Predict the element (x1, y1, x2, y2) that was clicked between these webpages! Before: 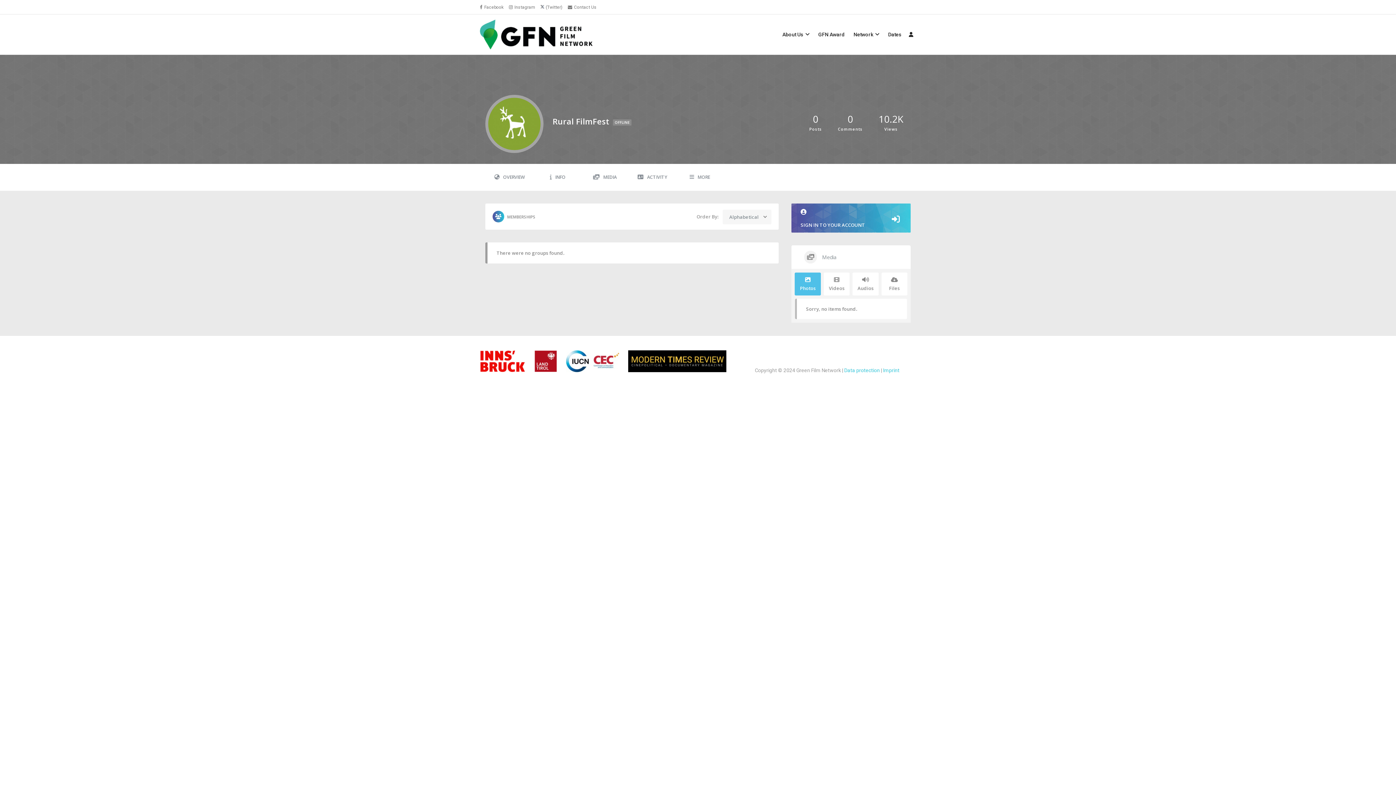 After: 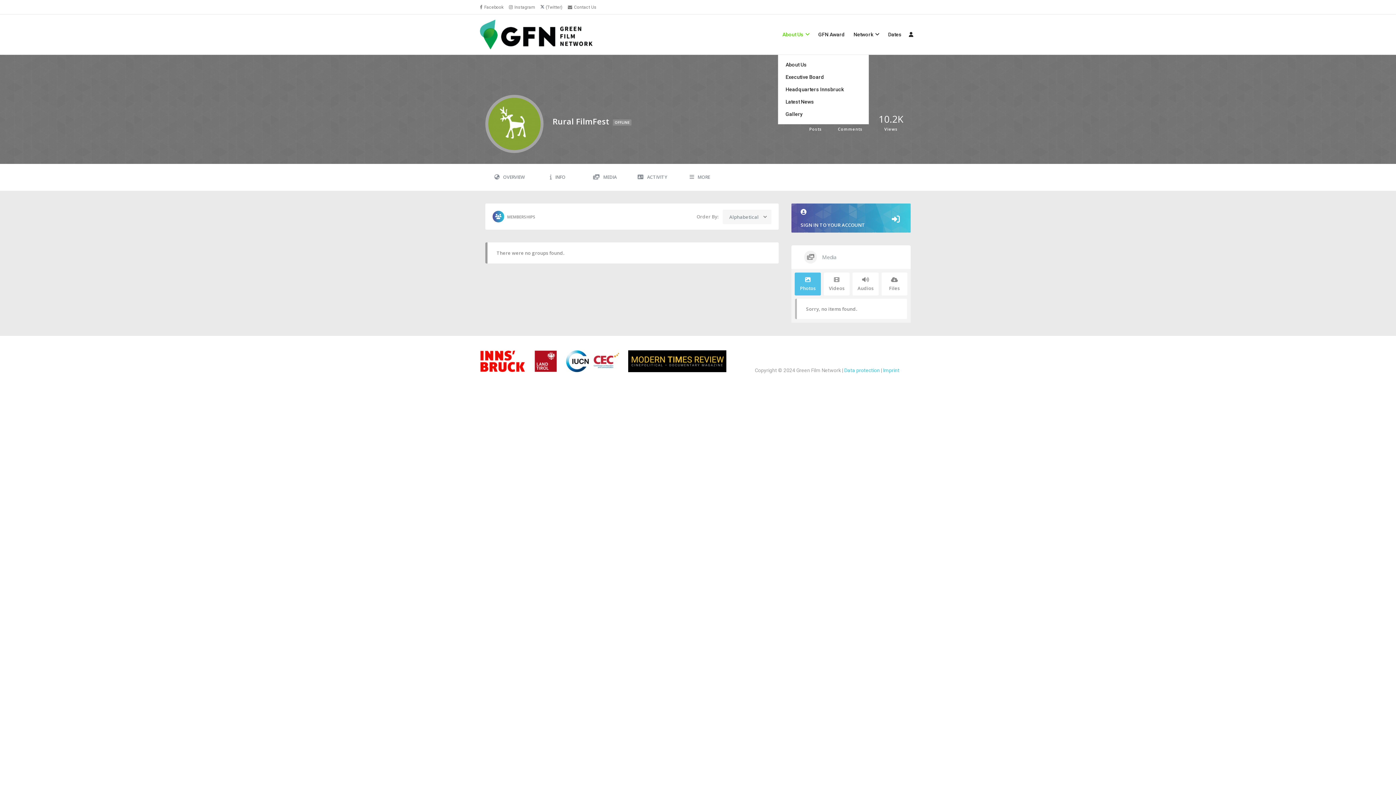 Action: bbox: (778, 14, 814, 54) label: About Us